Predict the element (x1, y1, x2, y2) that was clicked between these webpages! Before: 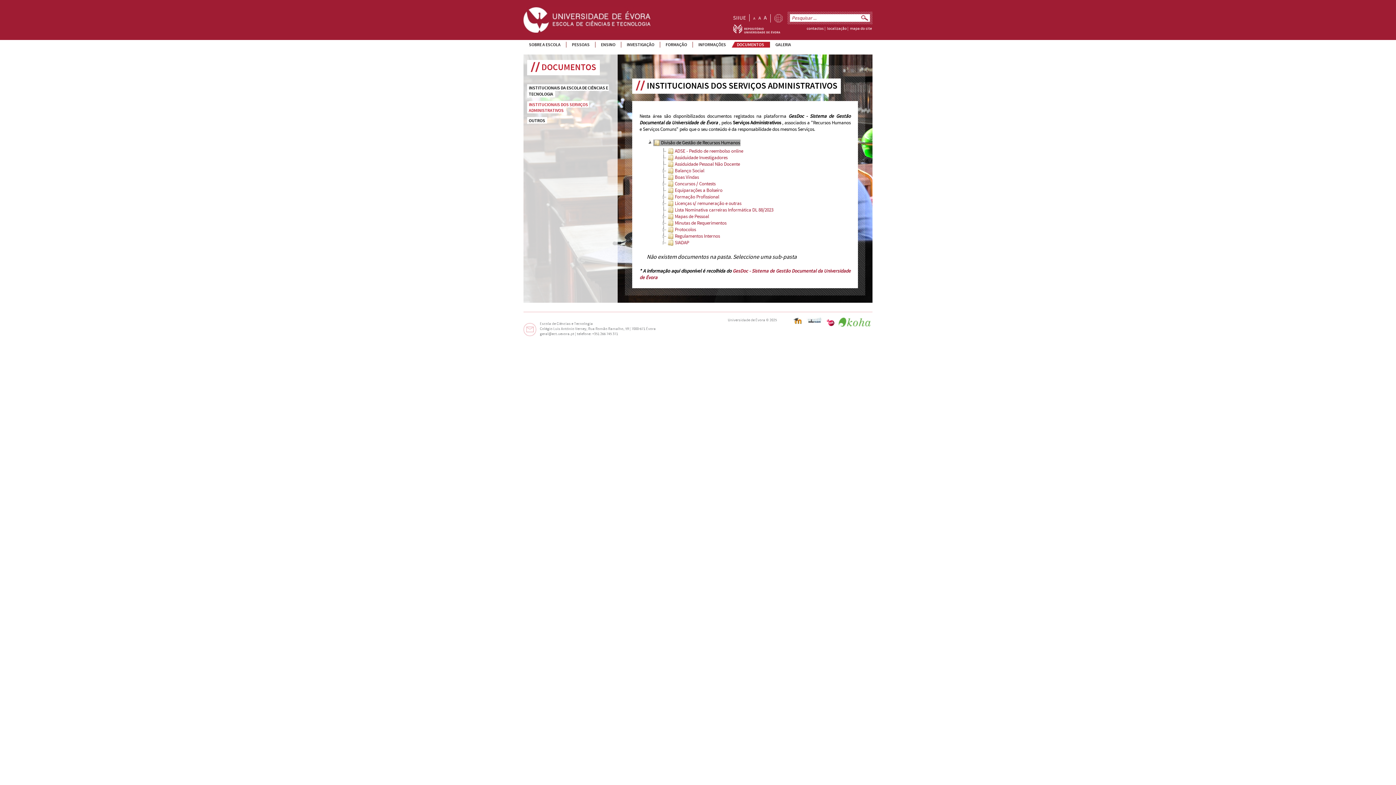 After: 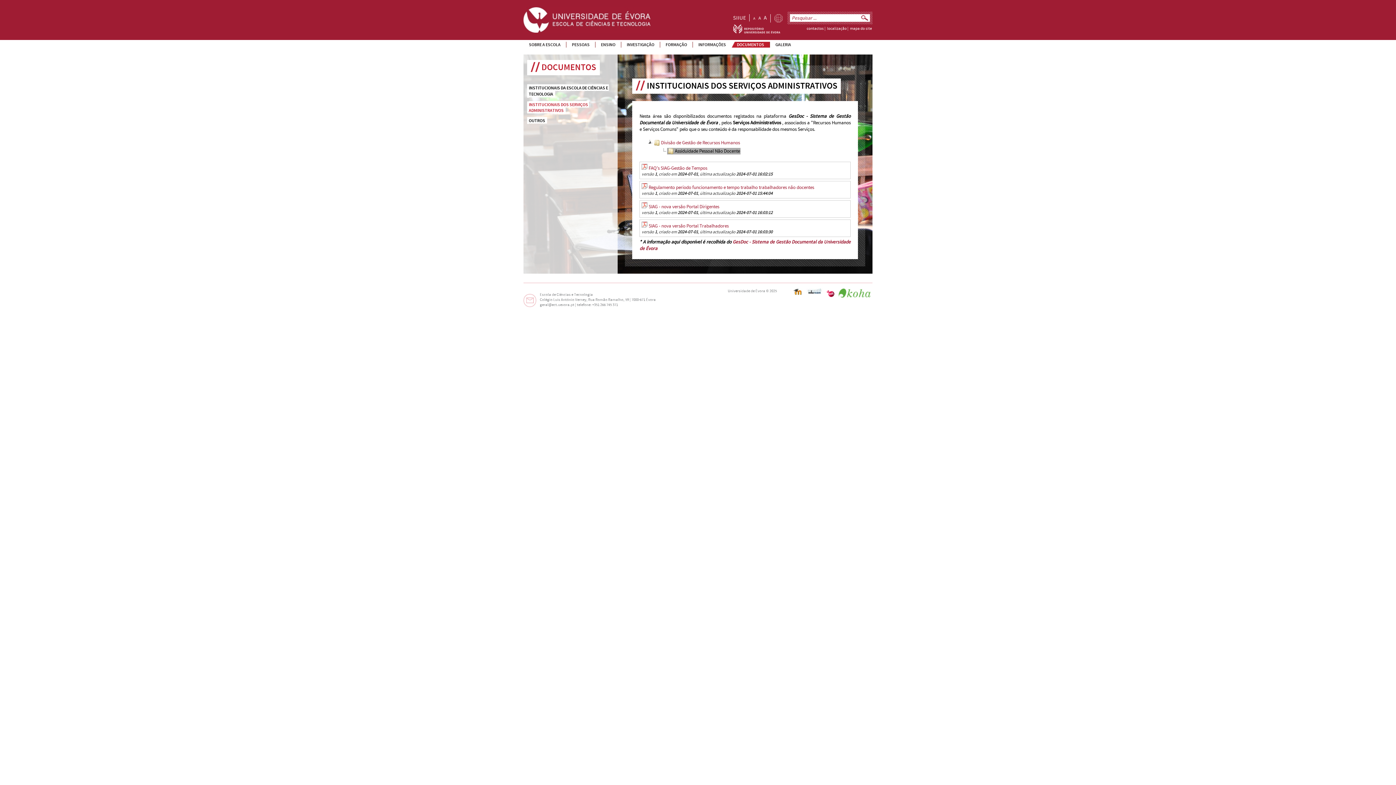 Action: bbox: (667, 160, 740, 167) label:  Assiduidade Pessoal Não Docente